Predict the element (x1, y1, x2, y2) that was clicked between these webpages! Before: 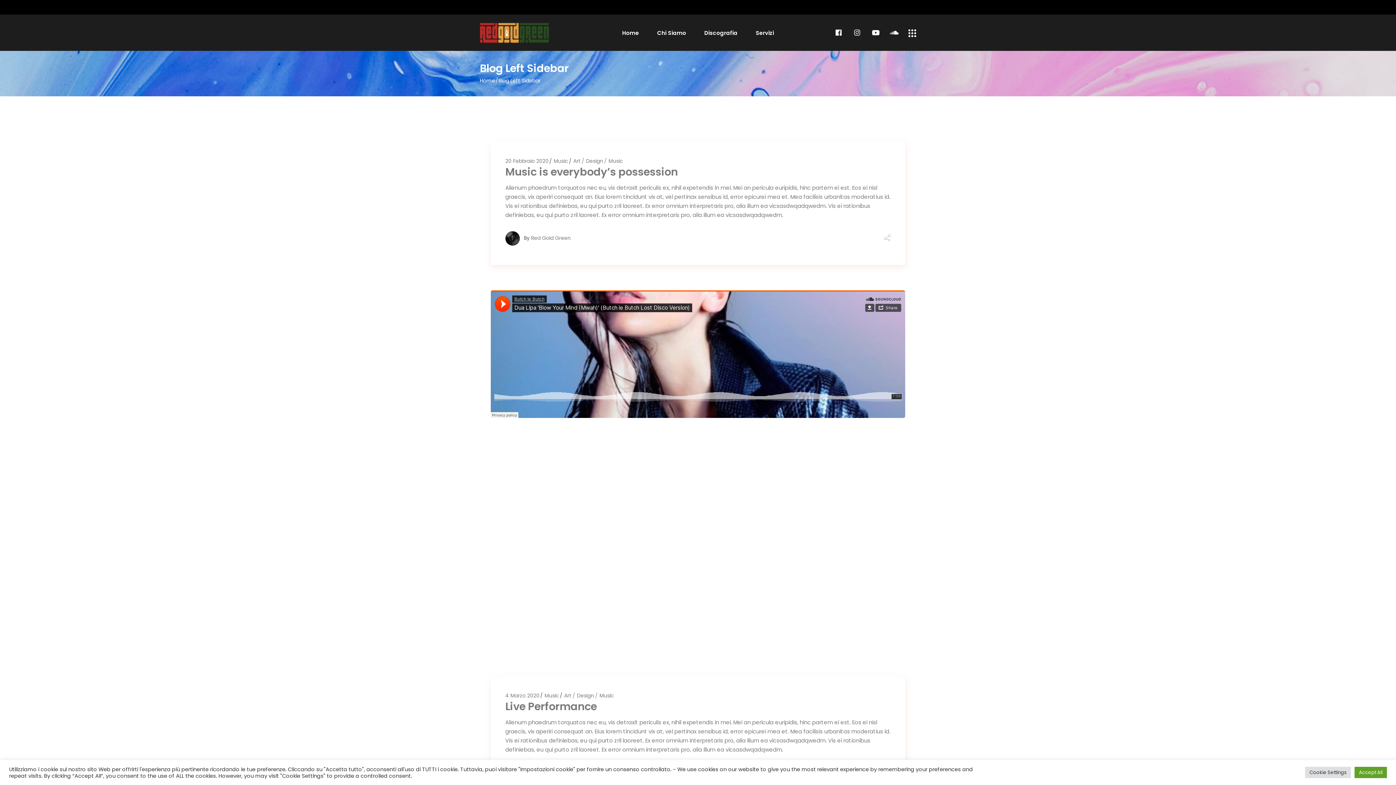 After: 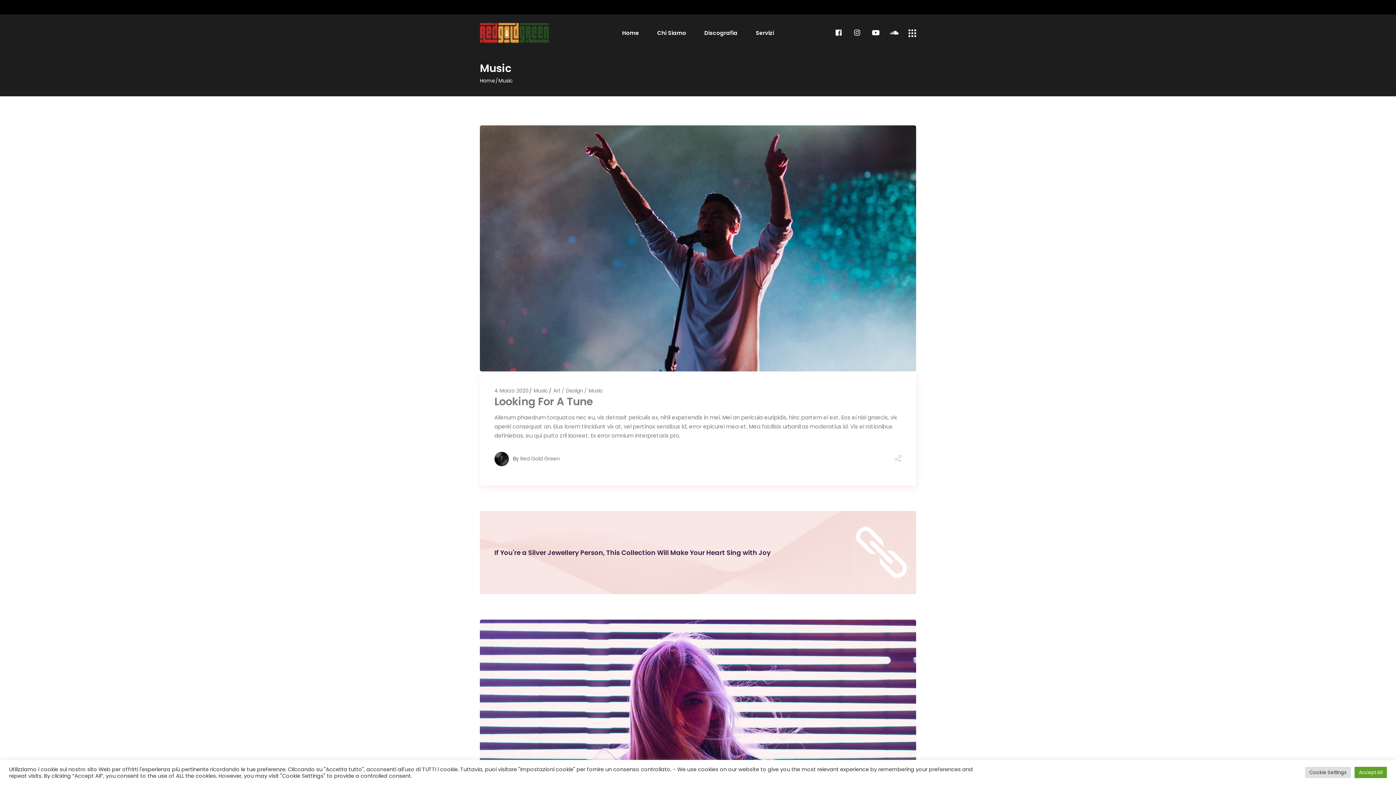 Action: label: Music bbox: (544, 692, 559, 699)